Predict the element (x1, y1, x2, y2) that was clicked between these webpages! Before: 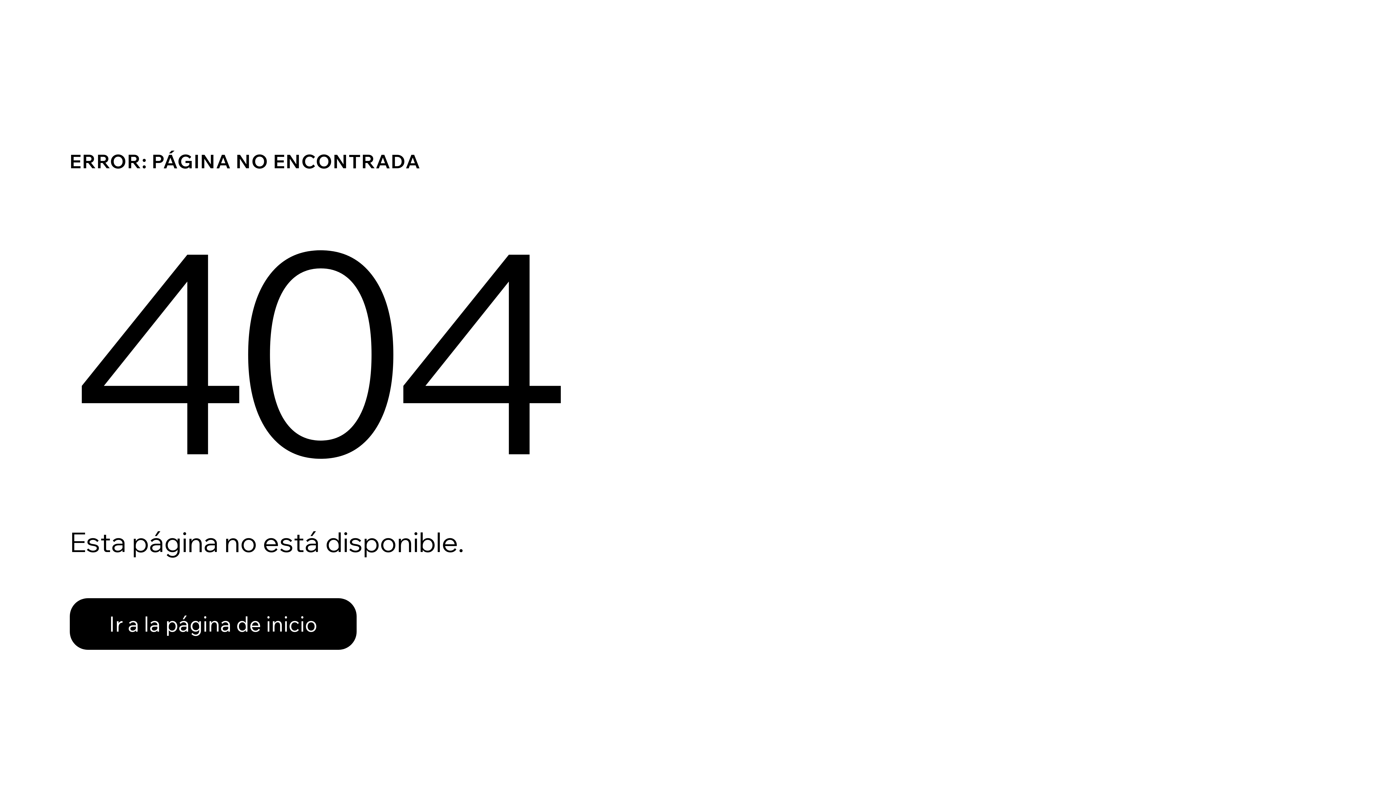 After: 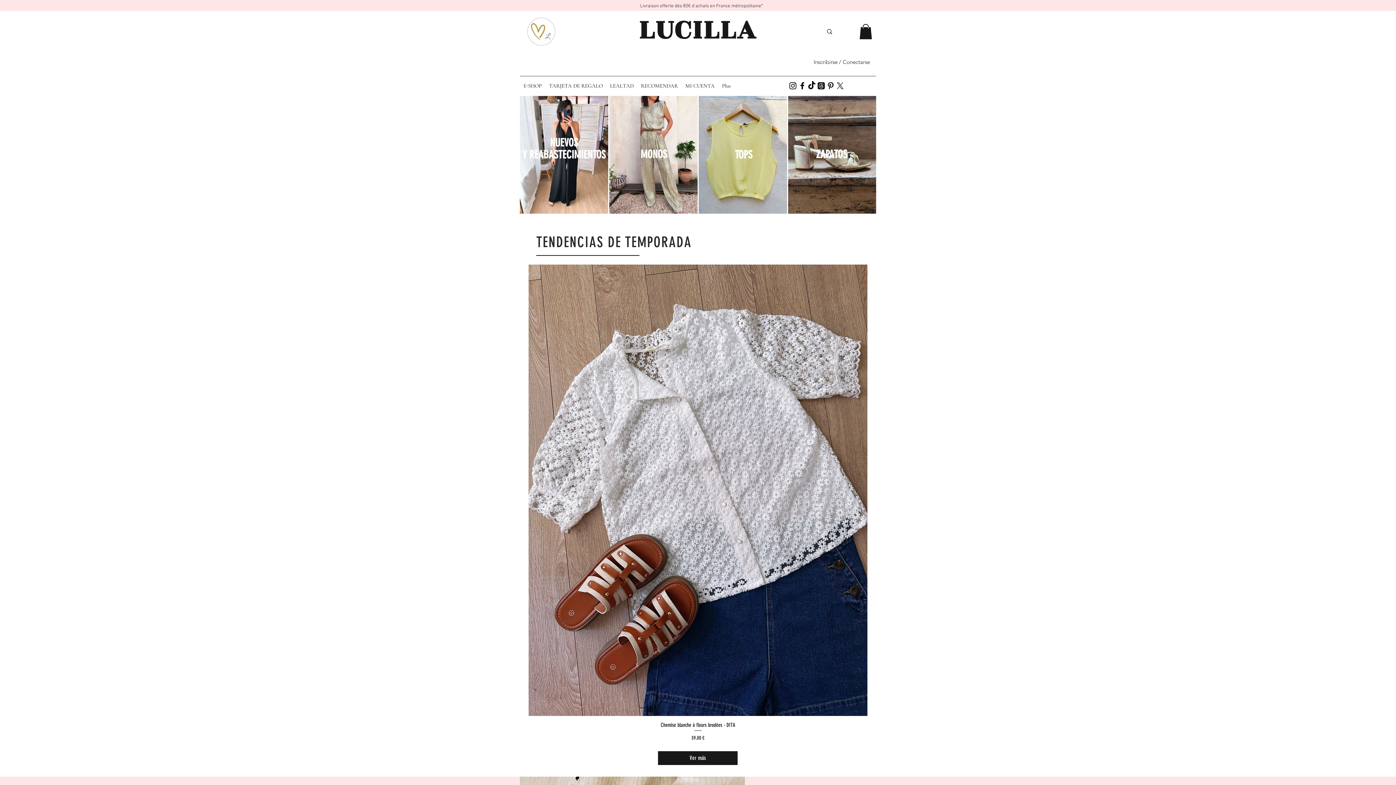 Action: label: Ir a la página de inicio bbox: (69, 582, 768, 659)